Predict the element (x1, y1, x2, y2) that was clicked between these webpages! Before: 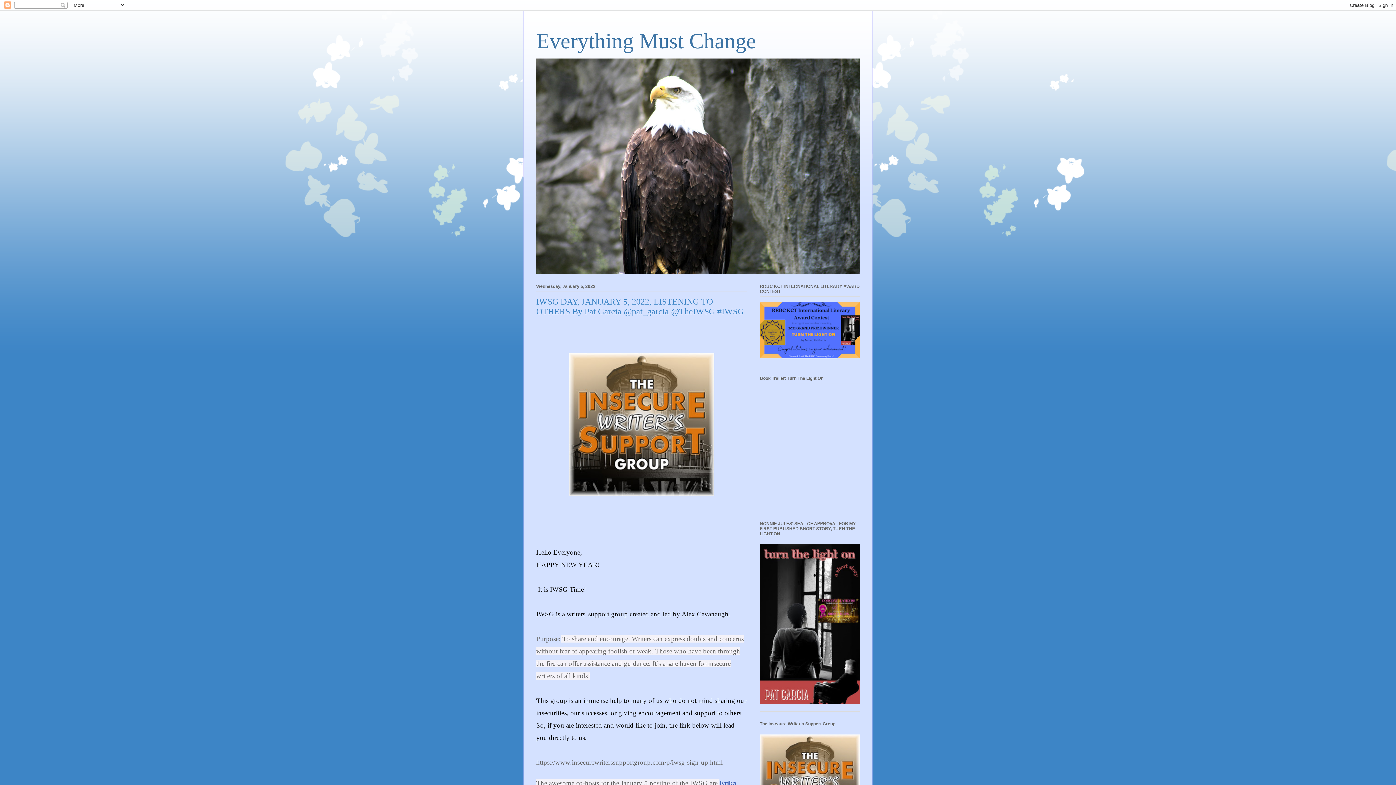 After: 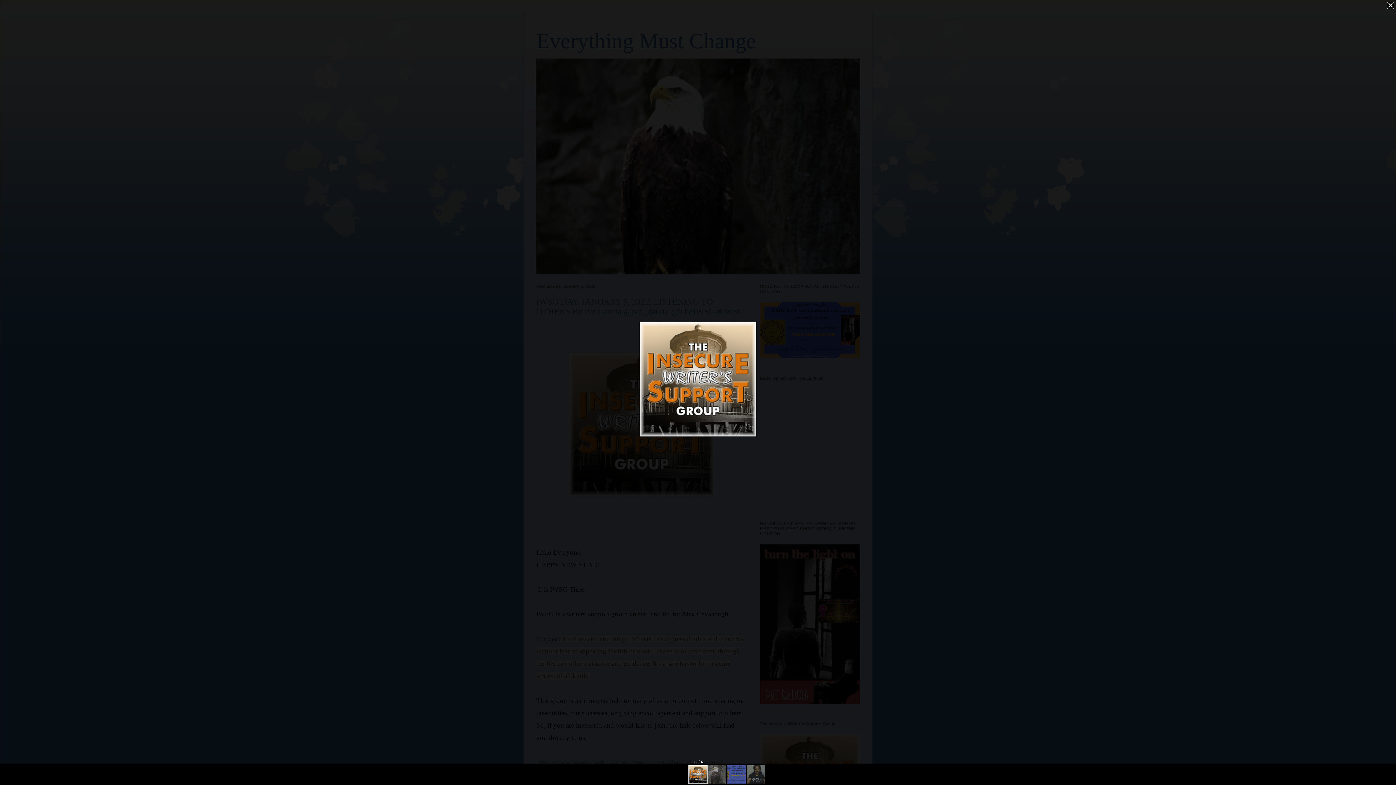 Action: bbox: (566, 494, 717, 500)